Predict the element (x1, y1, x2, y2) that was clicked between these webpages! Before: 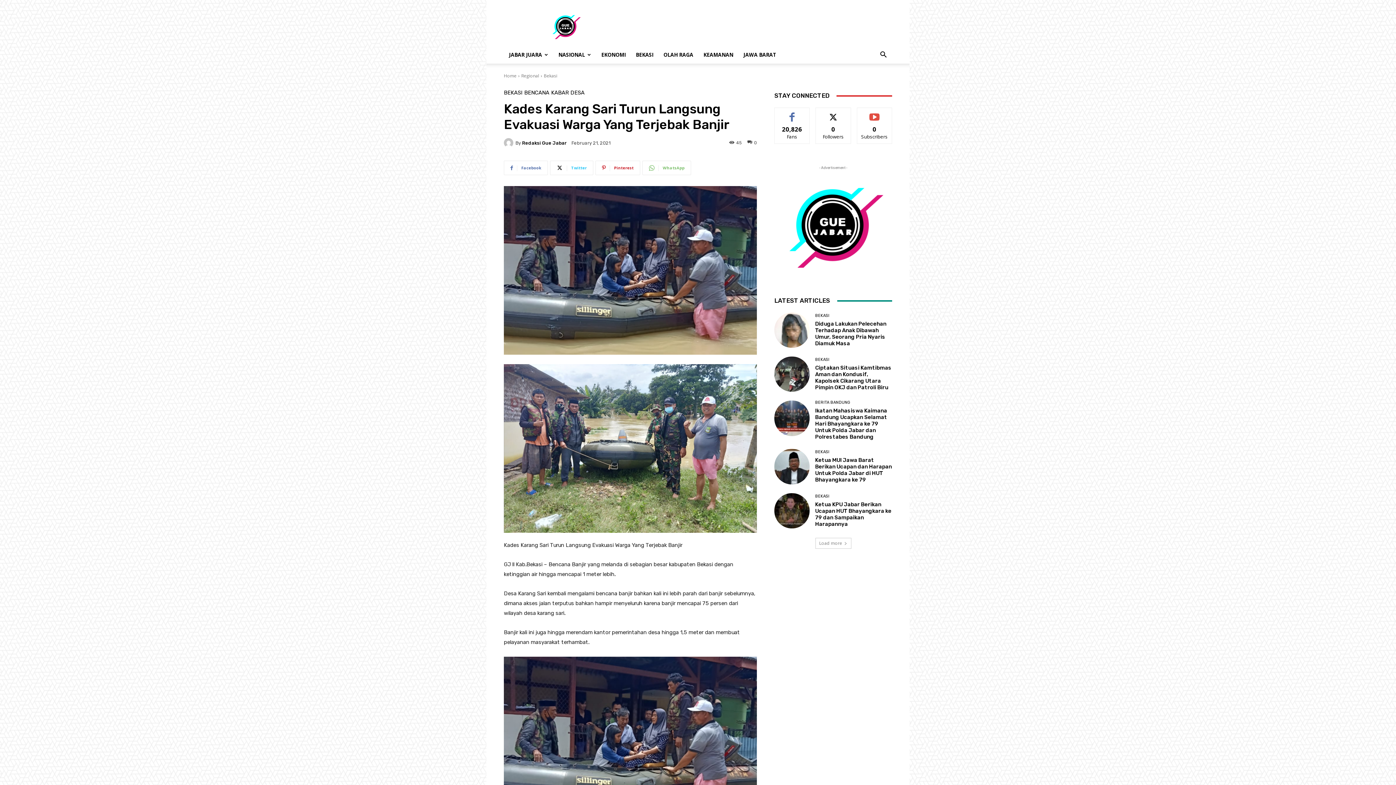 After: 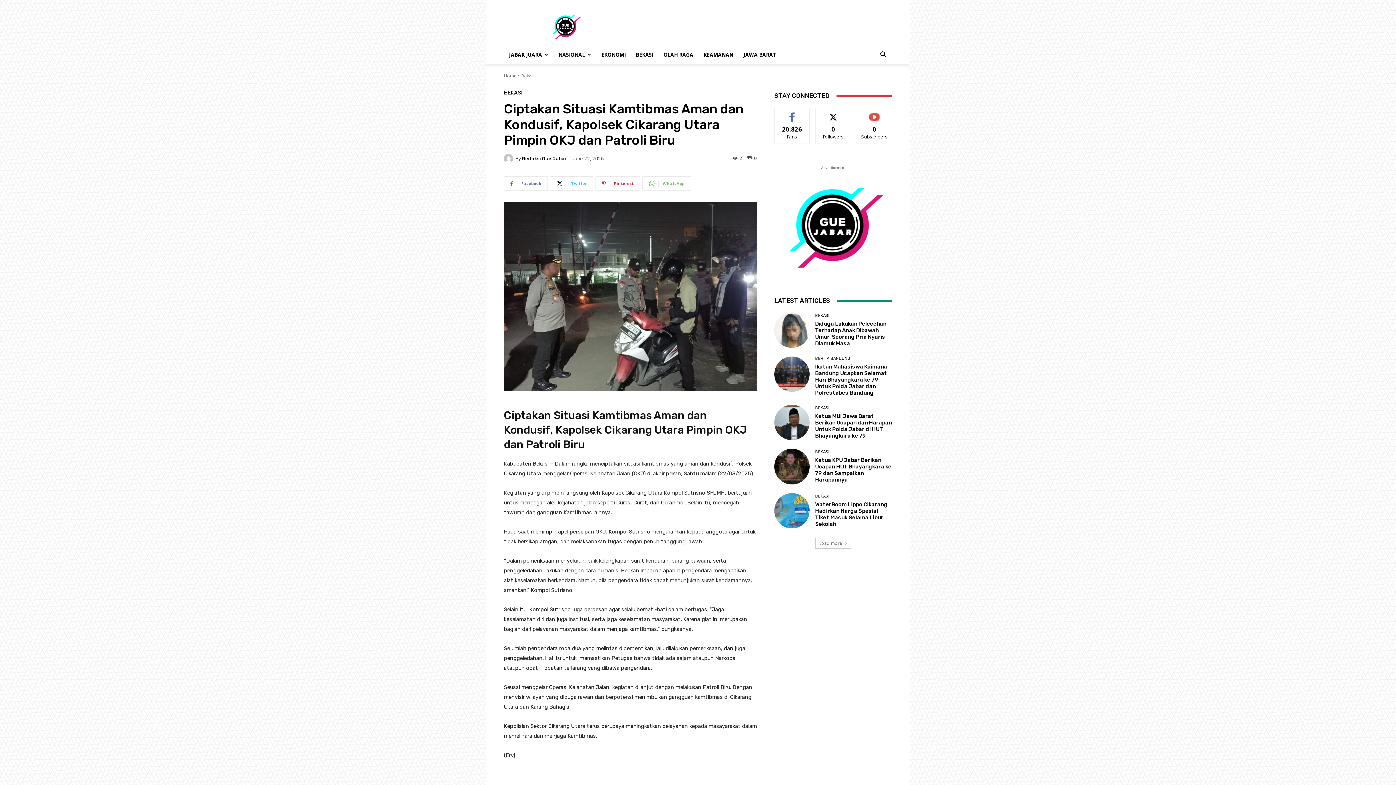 Action: bbox: (774, 356, 809, 392)